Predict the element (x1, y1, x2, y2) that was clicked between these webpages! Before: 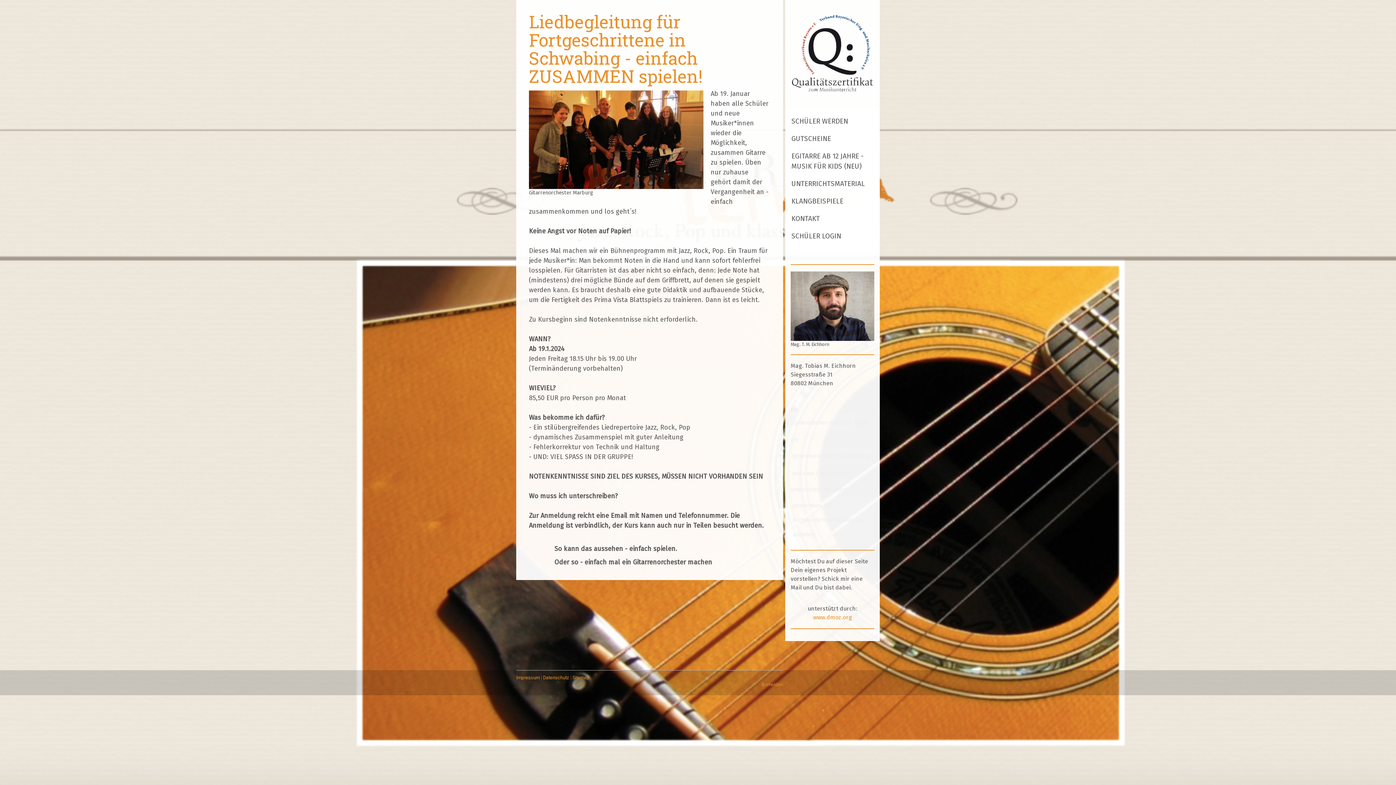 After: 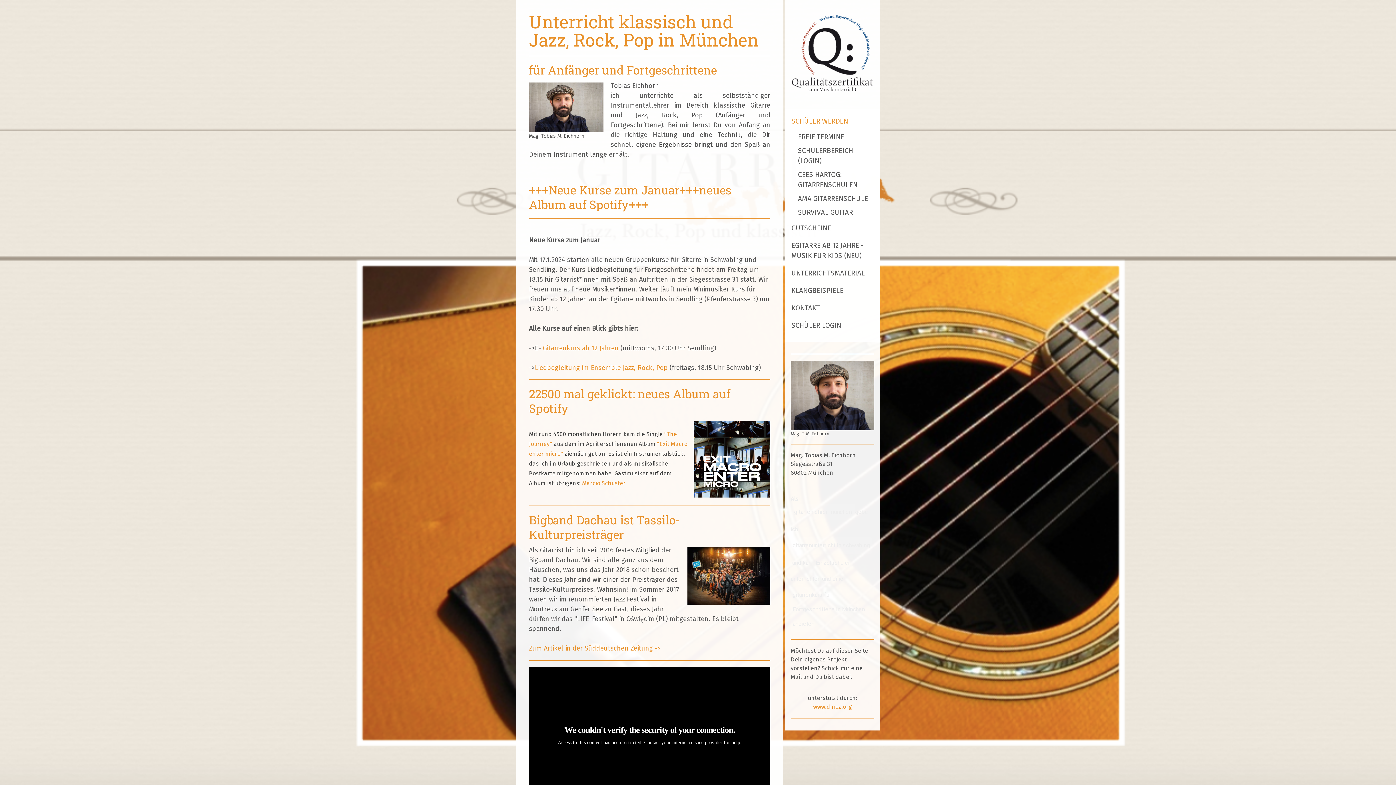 Action: label: SCHÜLER WERDEN bbox: (785, 112, 880, 130)